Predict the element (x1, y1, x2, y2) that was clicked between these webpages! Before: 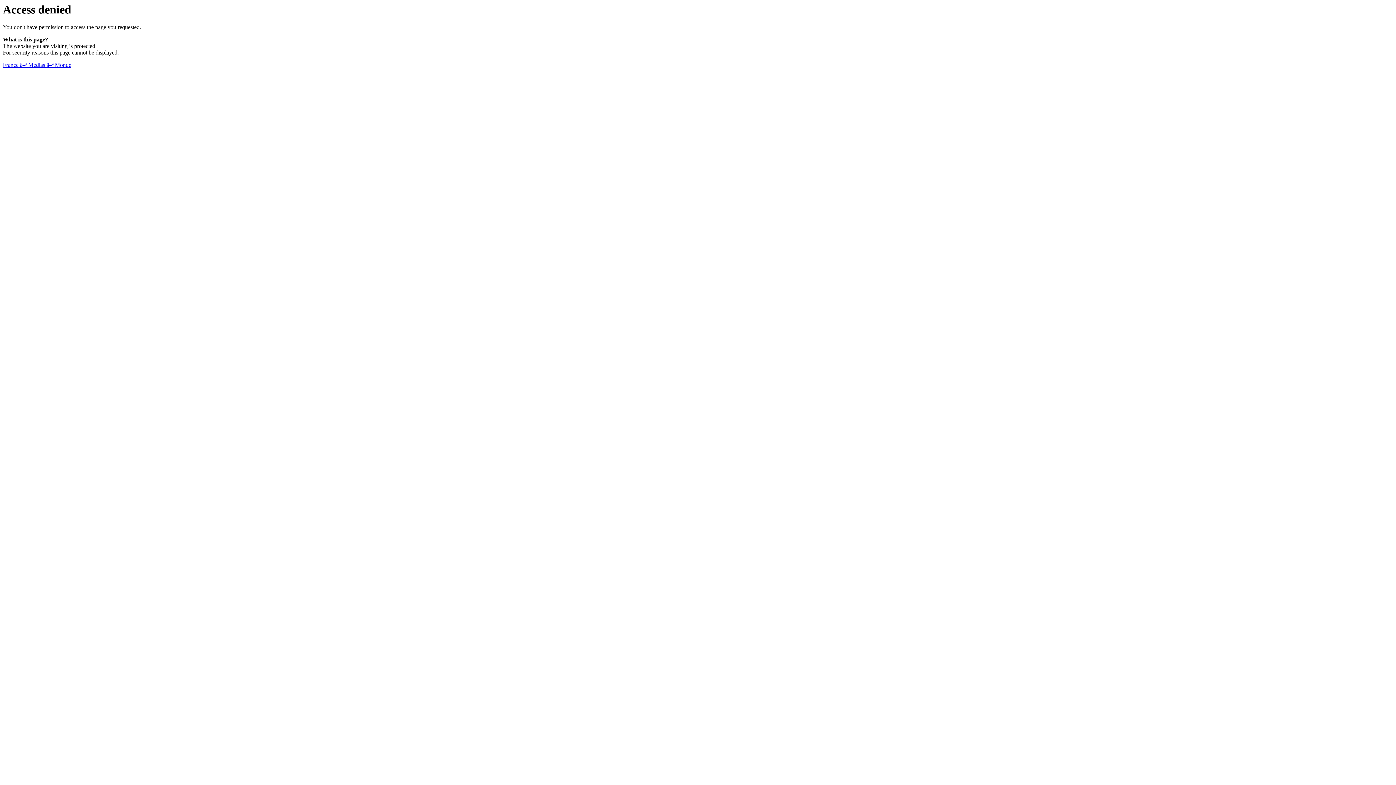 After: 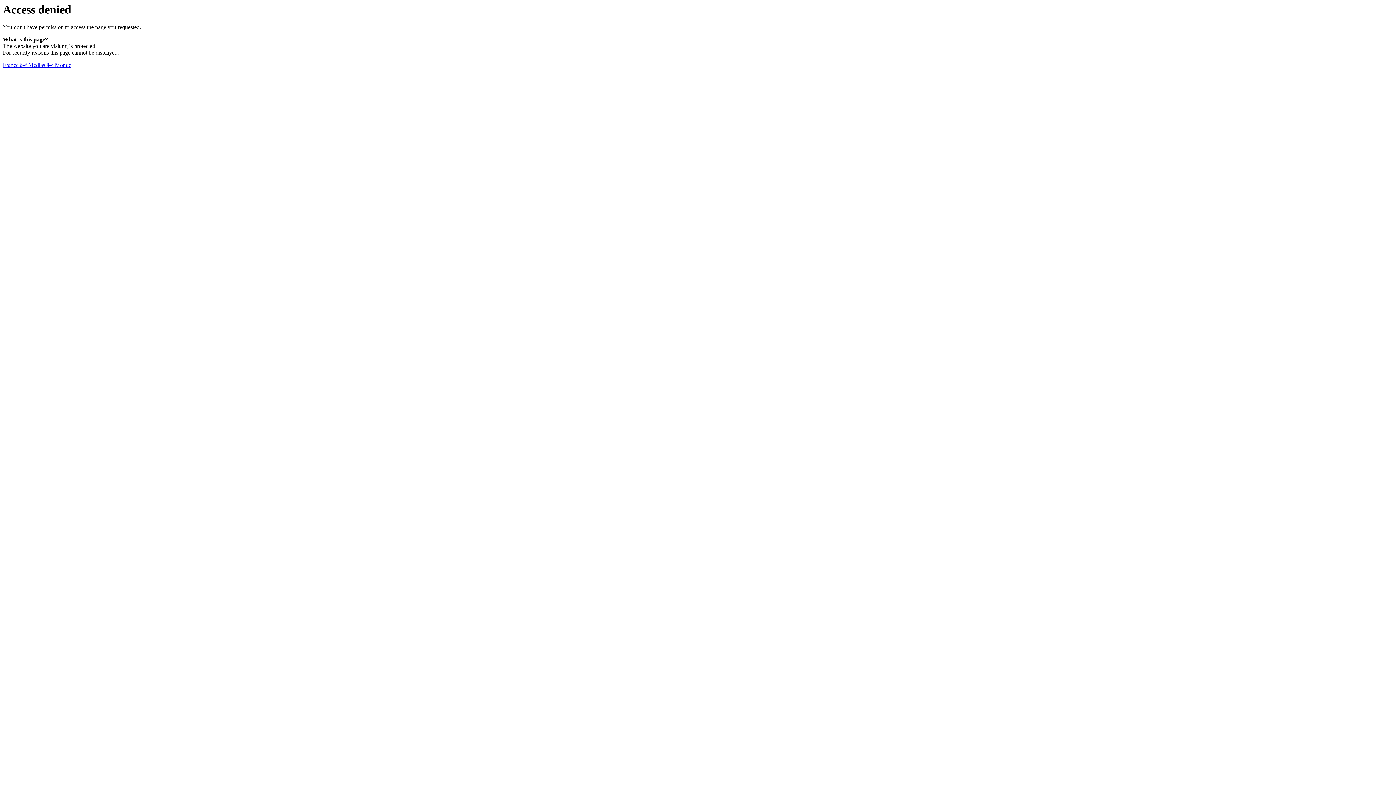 Action: bbox: (2, 61, 71, 68) label: France â–ª Medias â–ª Monde